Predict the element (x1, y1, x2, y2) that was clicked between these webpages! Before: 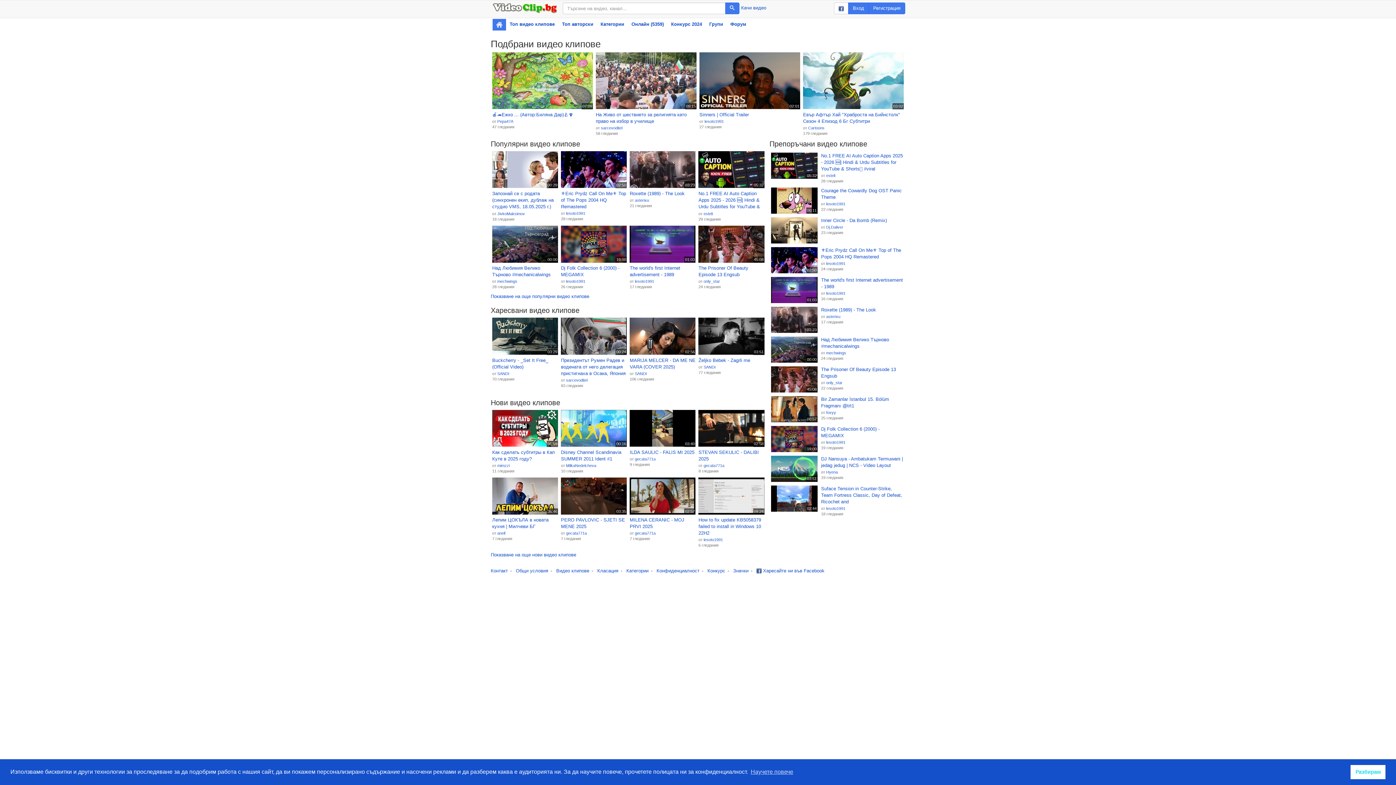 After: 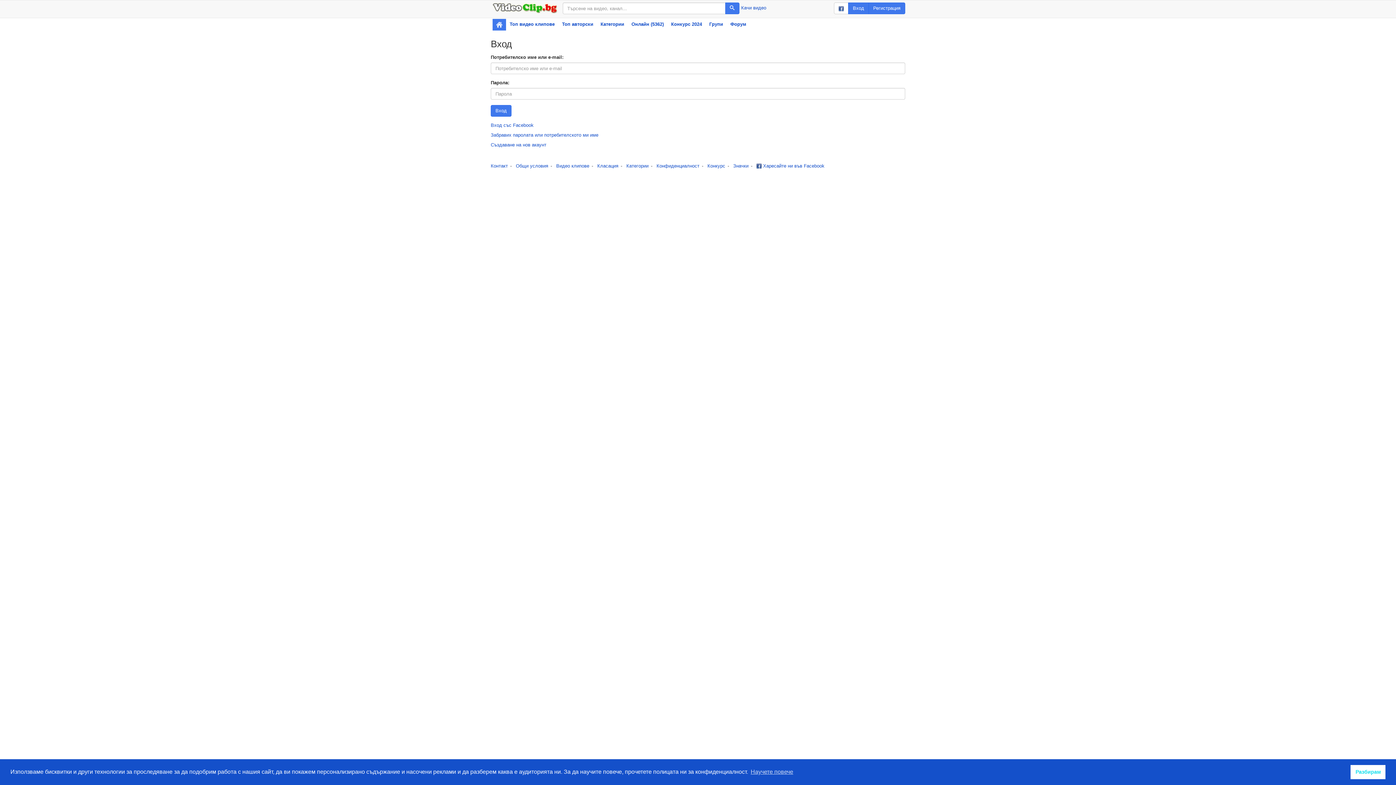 Action: label: Качи видео bbox: (741, 5, 766, 10)